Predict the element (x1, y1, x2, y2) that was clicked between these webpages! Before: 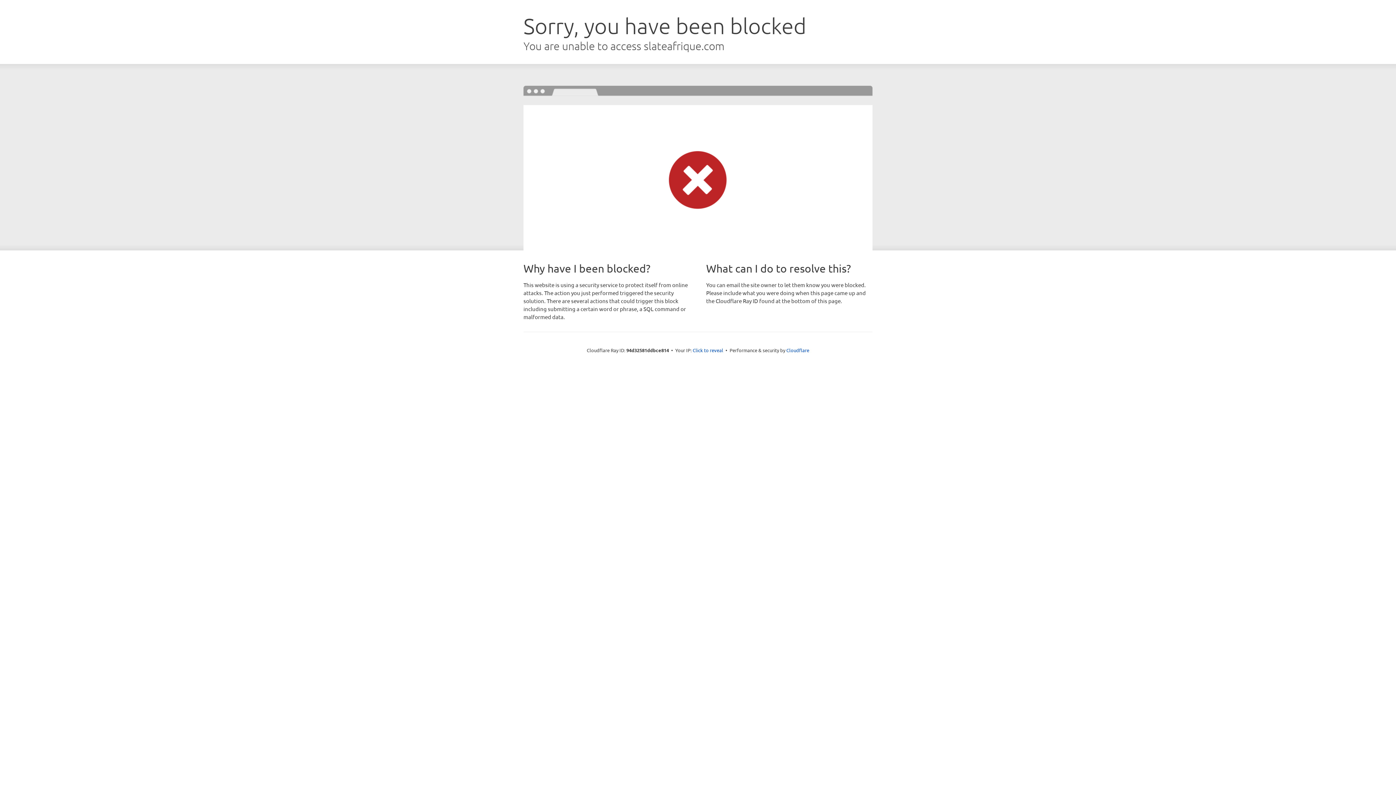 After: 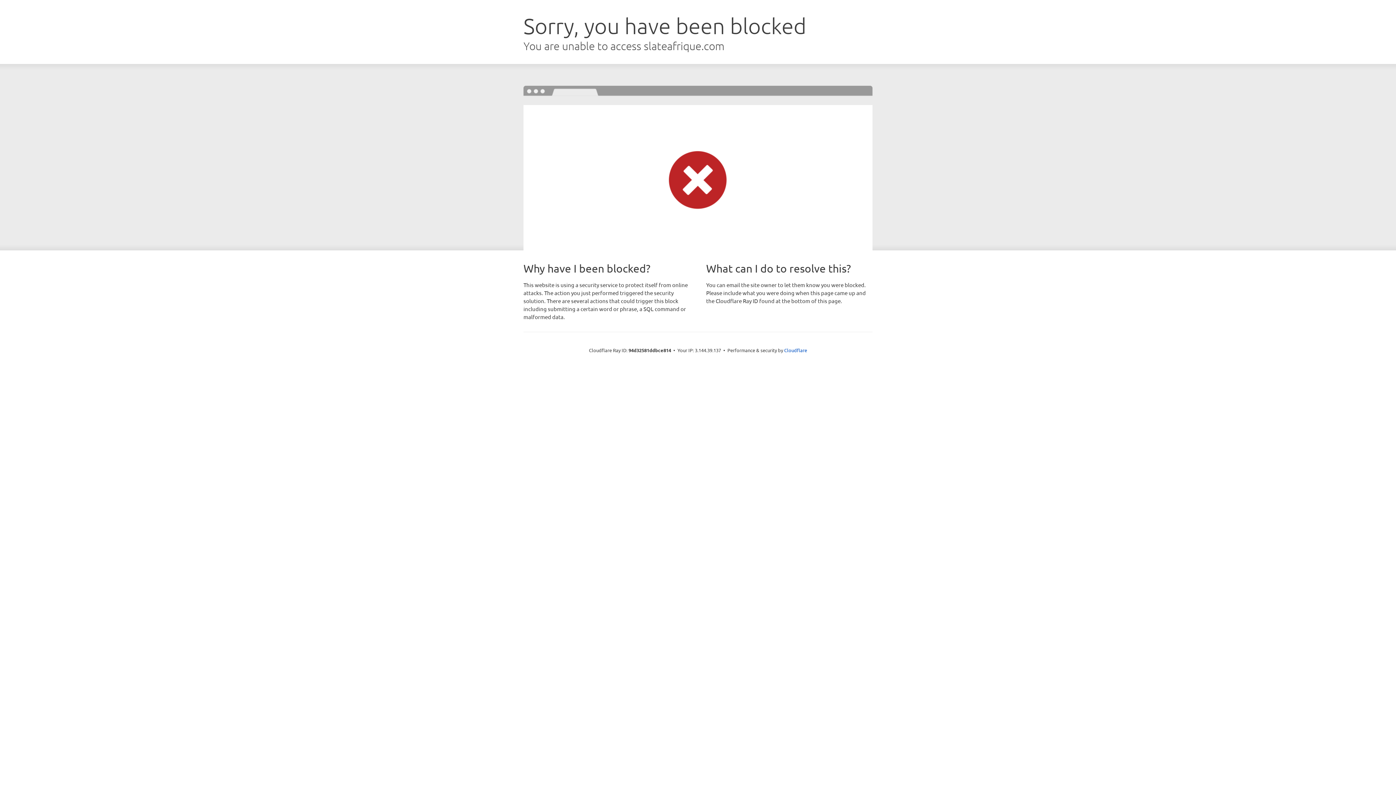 Action: bbox: (692, 346, 723, 353) label: Click to reveal